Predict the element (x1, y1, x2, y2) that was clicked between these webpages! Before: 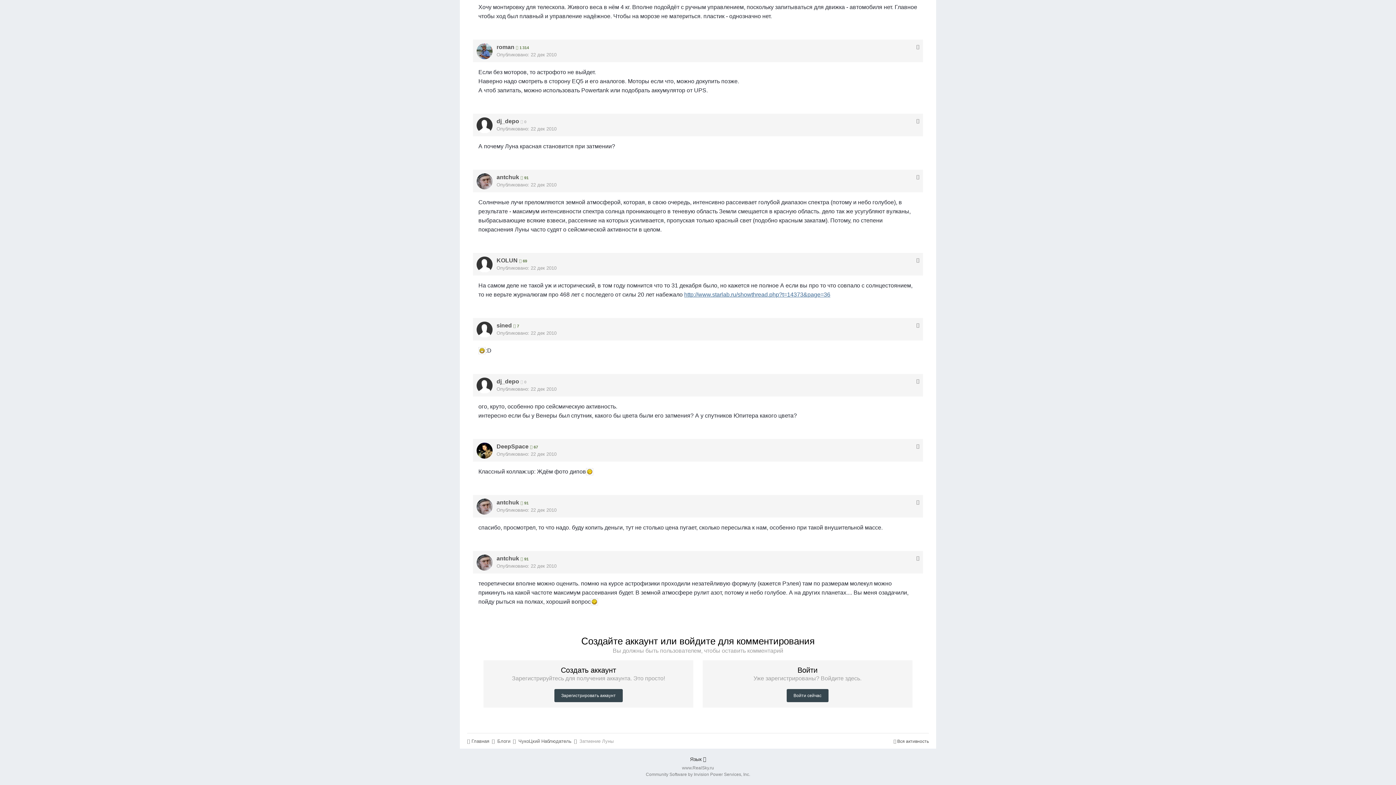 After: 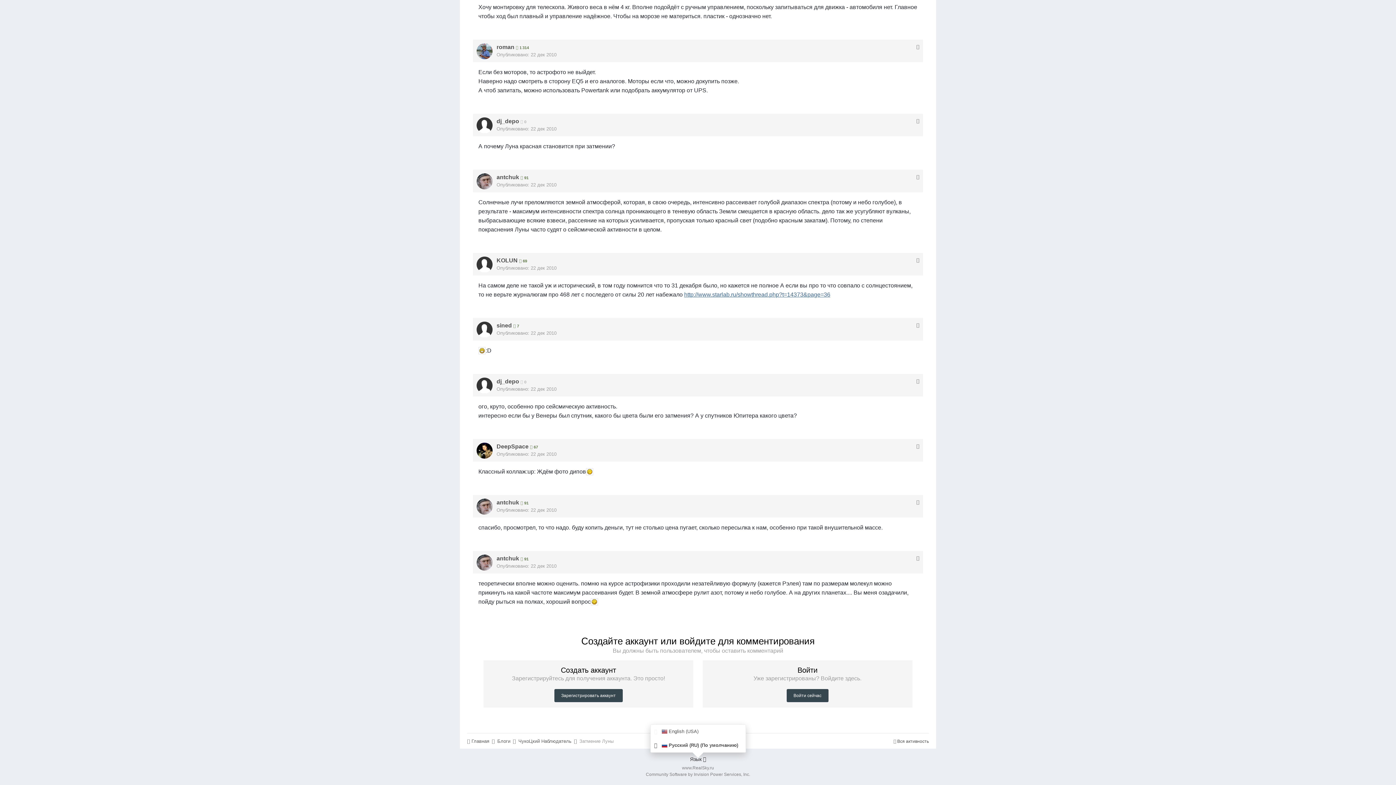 Action: bbox: (690, 756, 706, 762) label: Язык 